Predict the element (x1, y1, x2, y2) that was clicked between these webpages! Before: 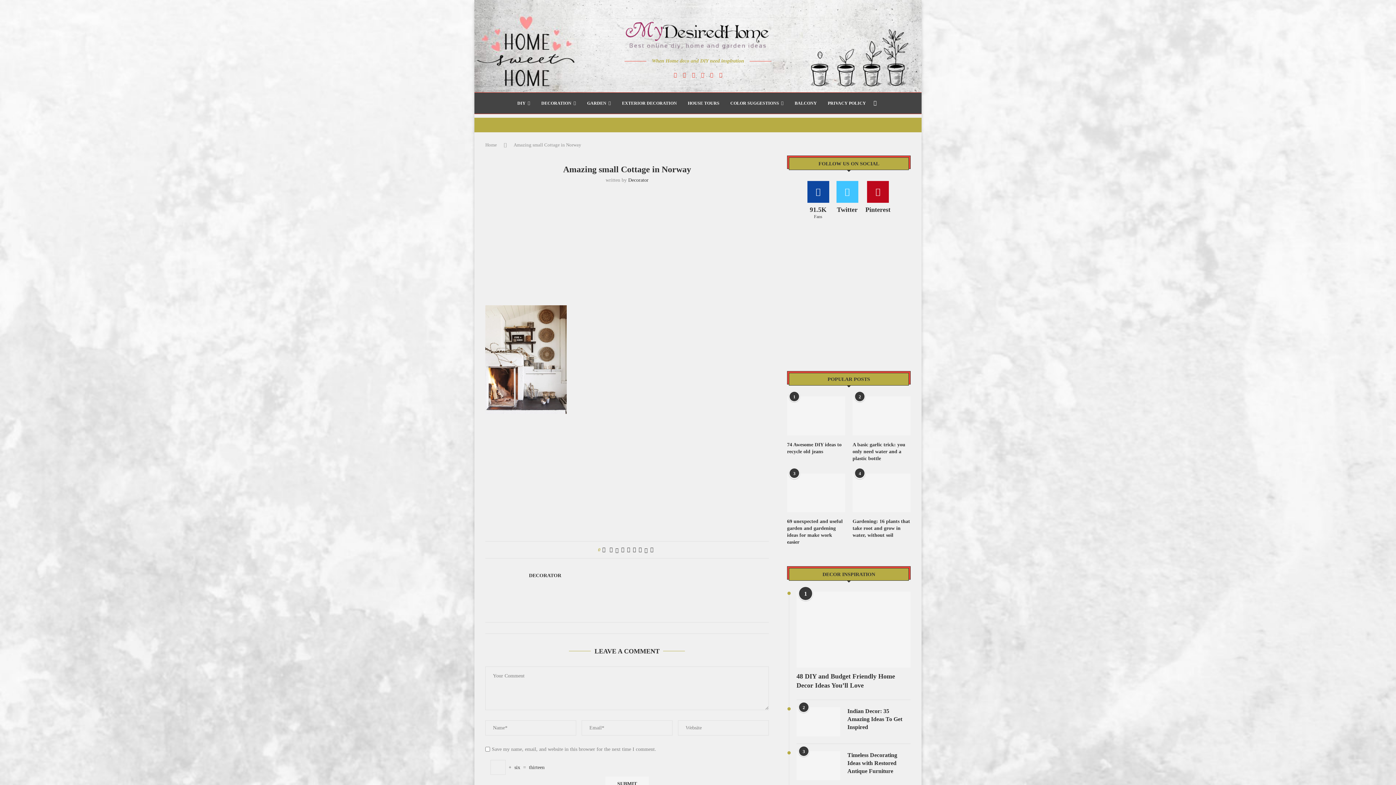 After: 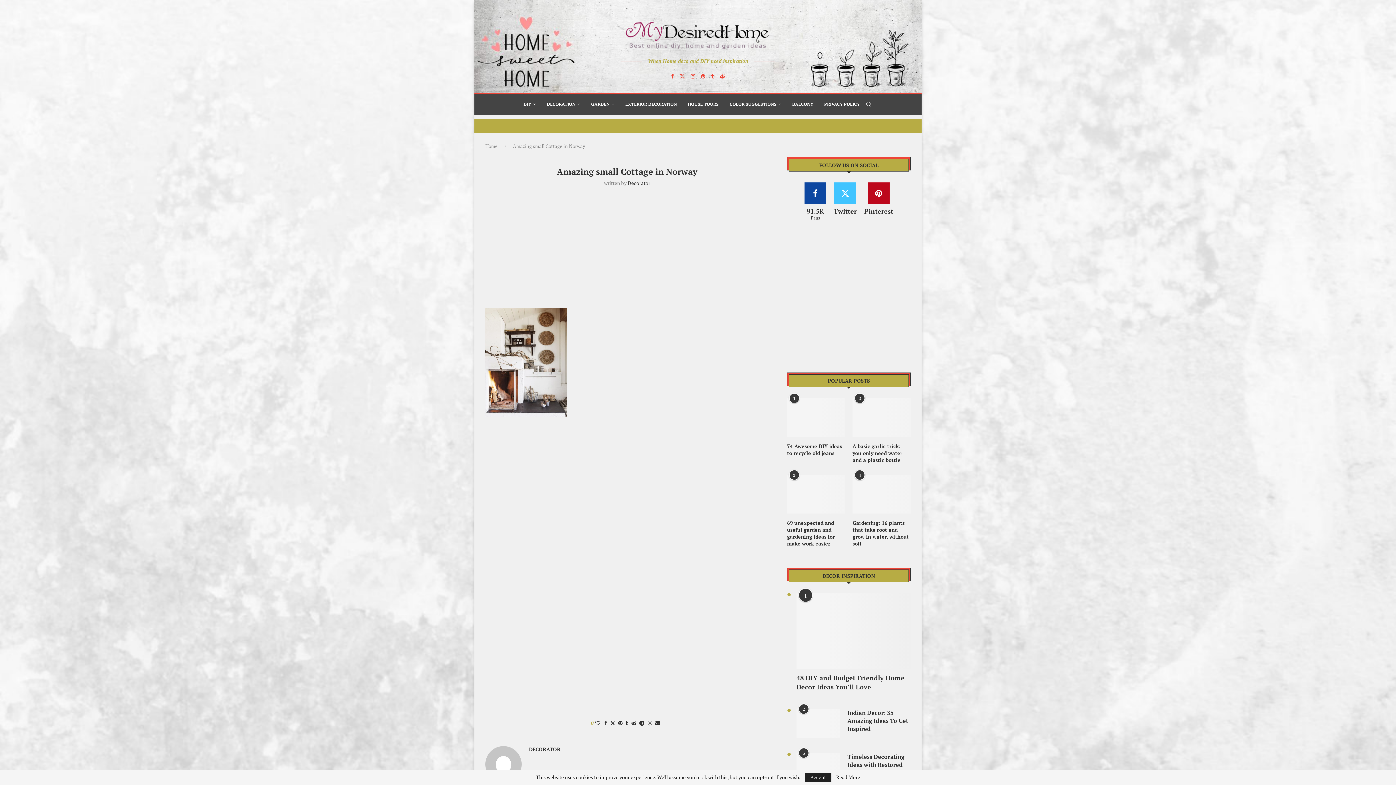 Action: bbox: (871, 92, 878, 113) label: Search